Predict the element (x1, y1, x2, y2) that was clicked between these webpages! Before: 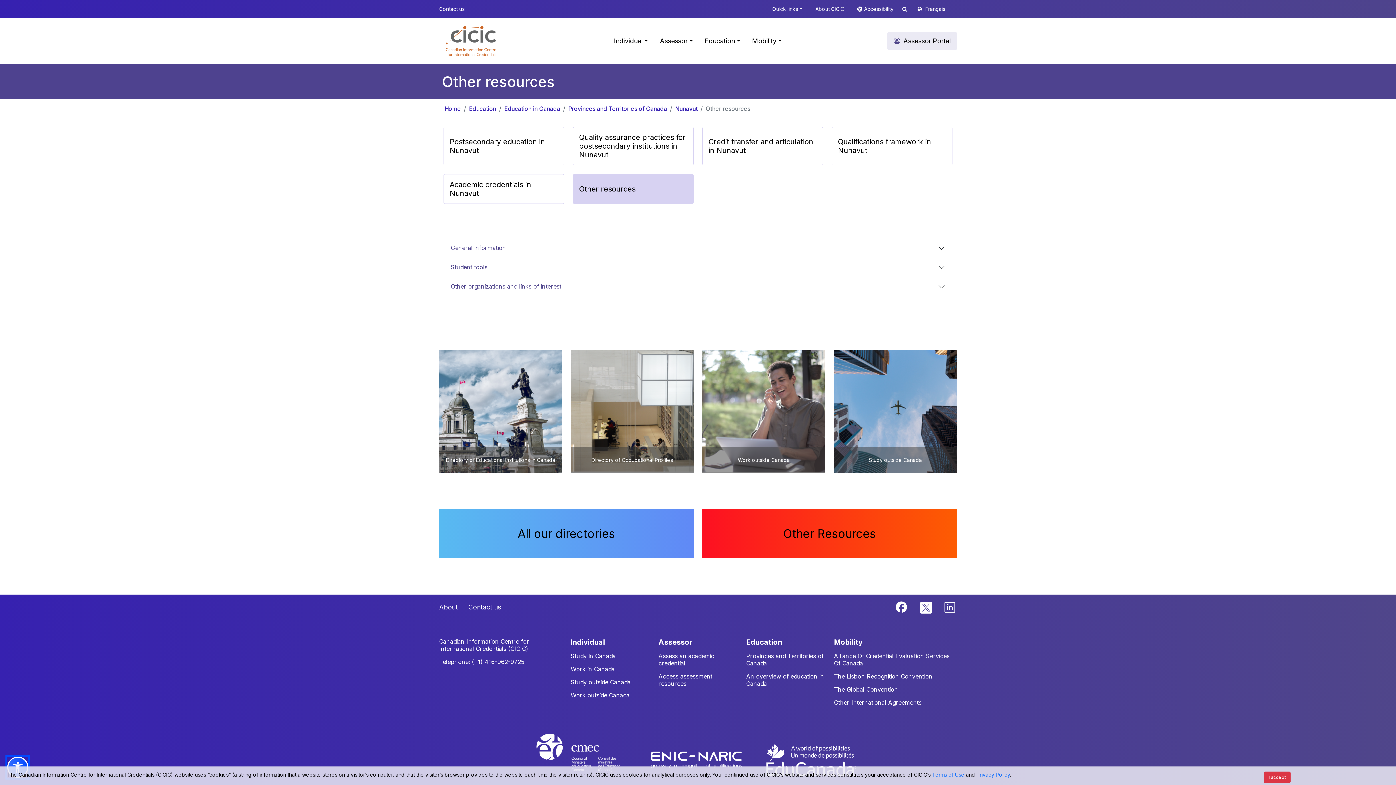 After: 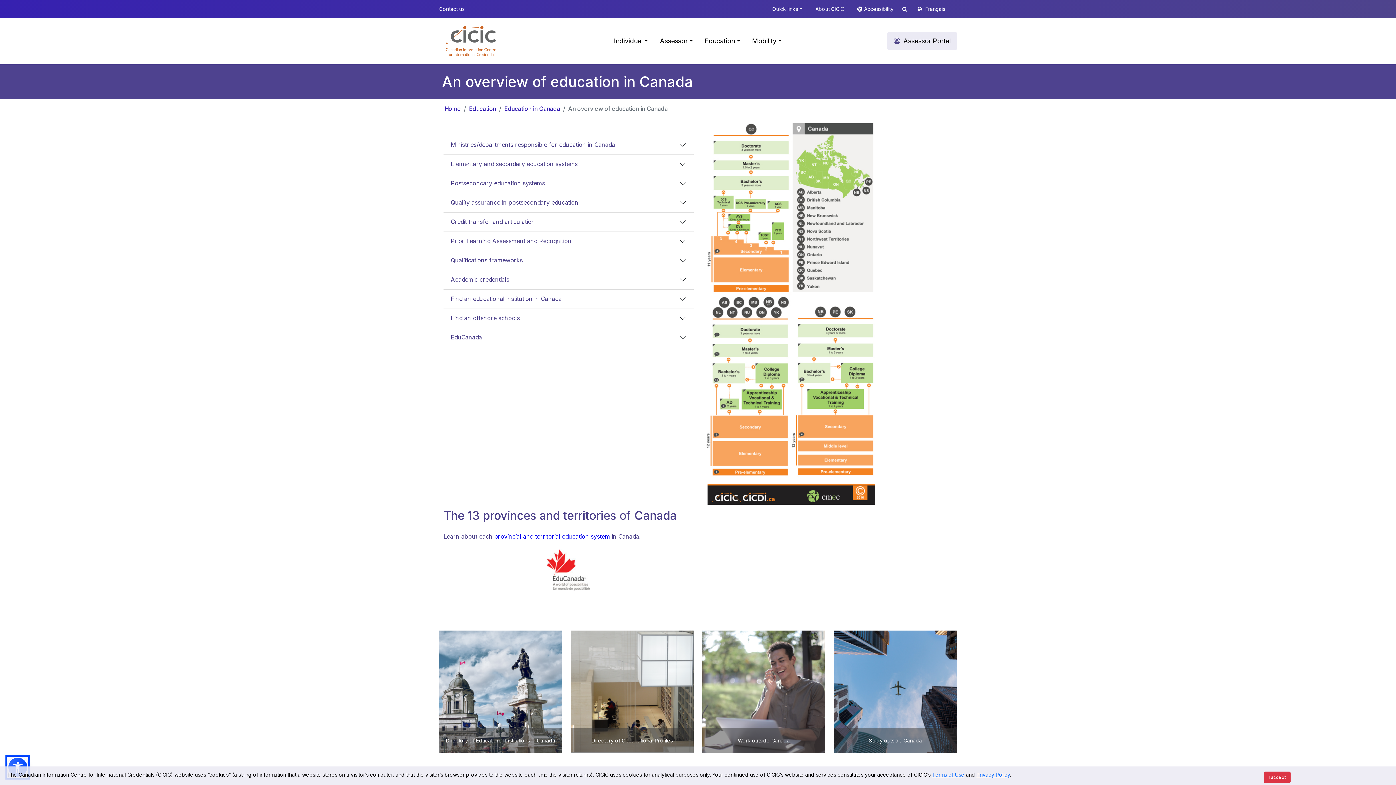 Action: label: An overview of education in Canada bbox: (746, 672, 824, 687)